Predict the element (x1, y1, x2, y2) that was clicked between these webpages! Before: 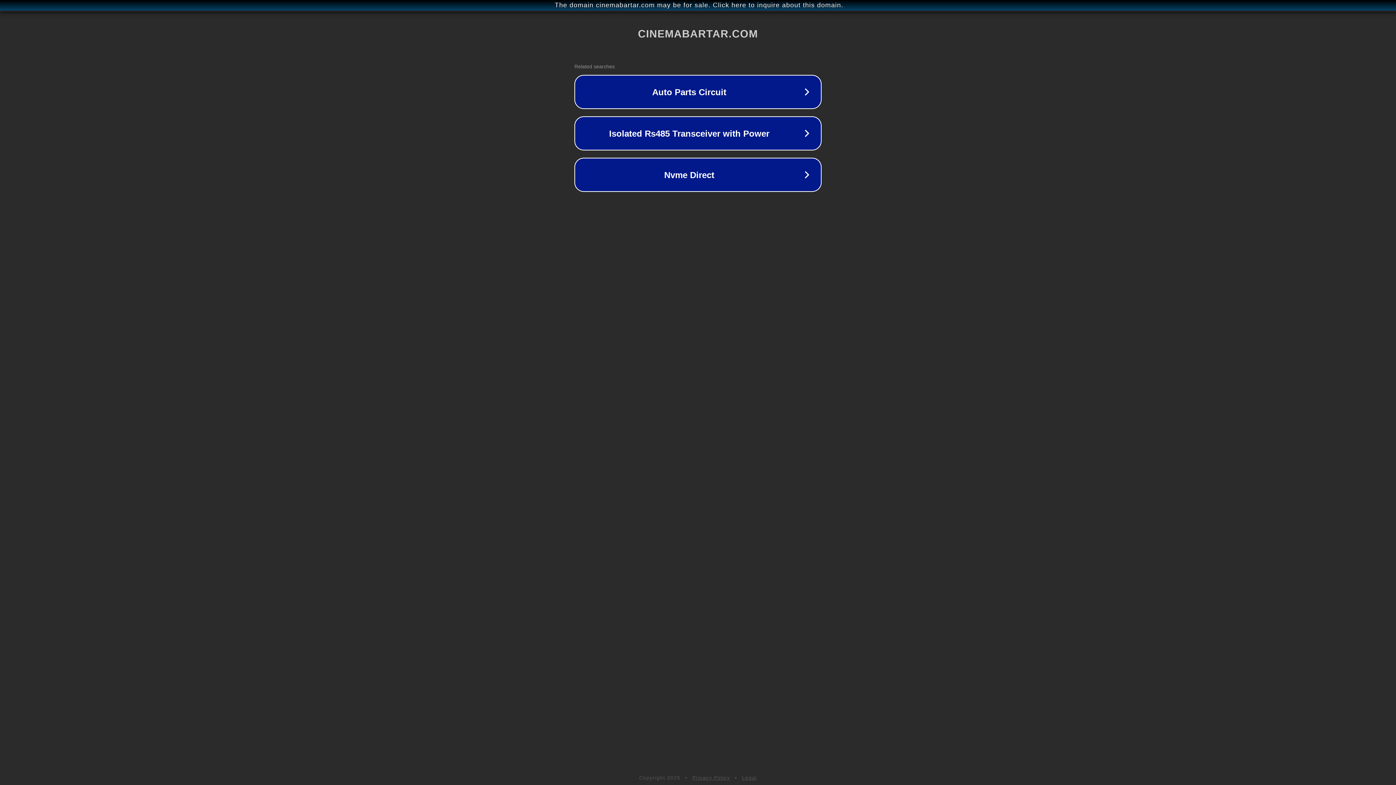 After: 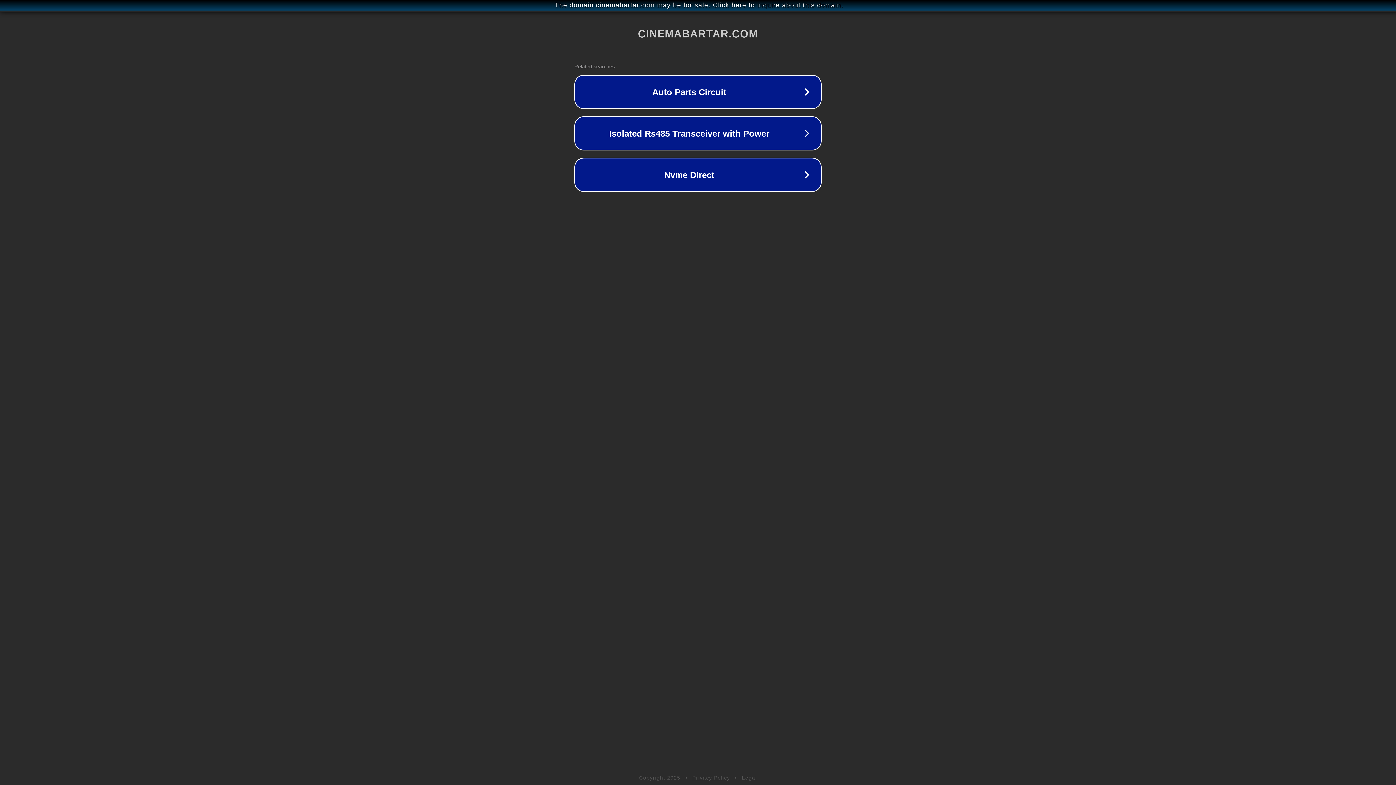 Action: label: Privacy Policy bbox: (692, 775, 730, 781)